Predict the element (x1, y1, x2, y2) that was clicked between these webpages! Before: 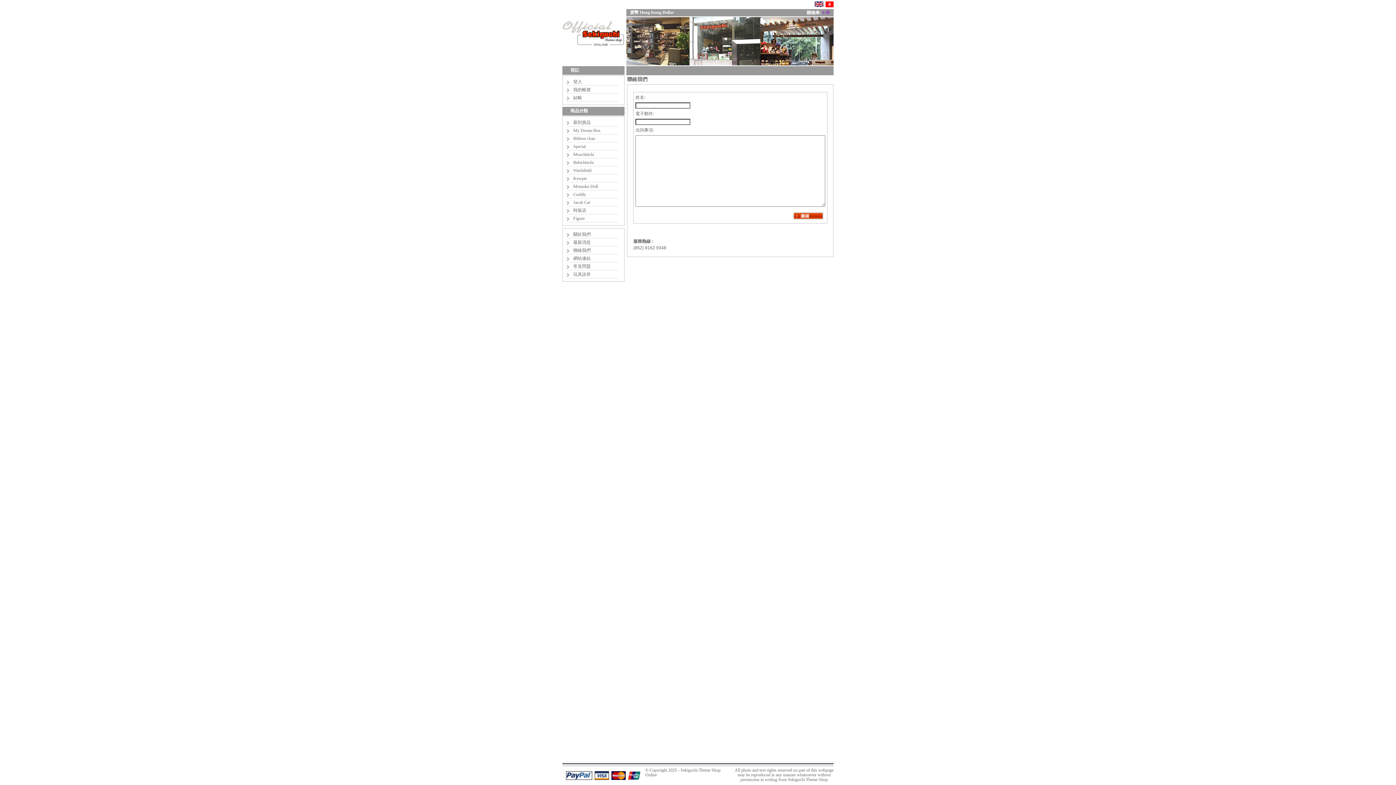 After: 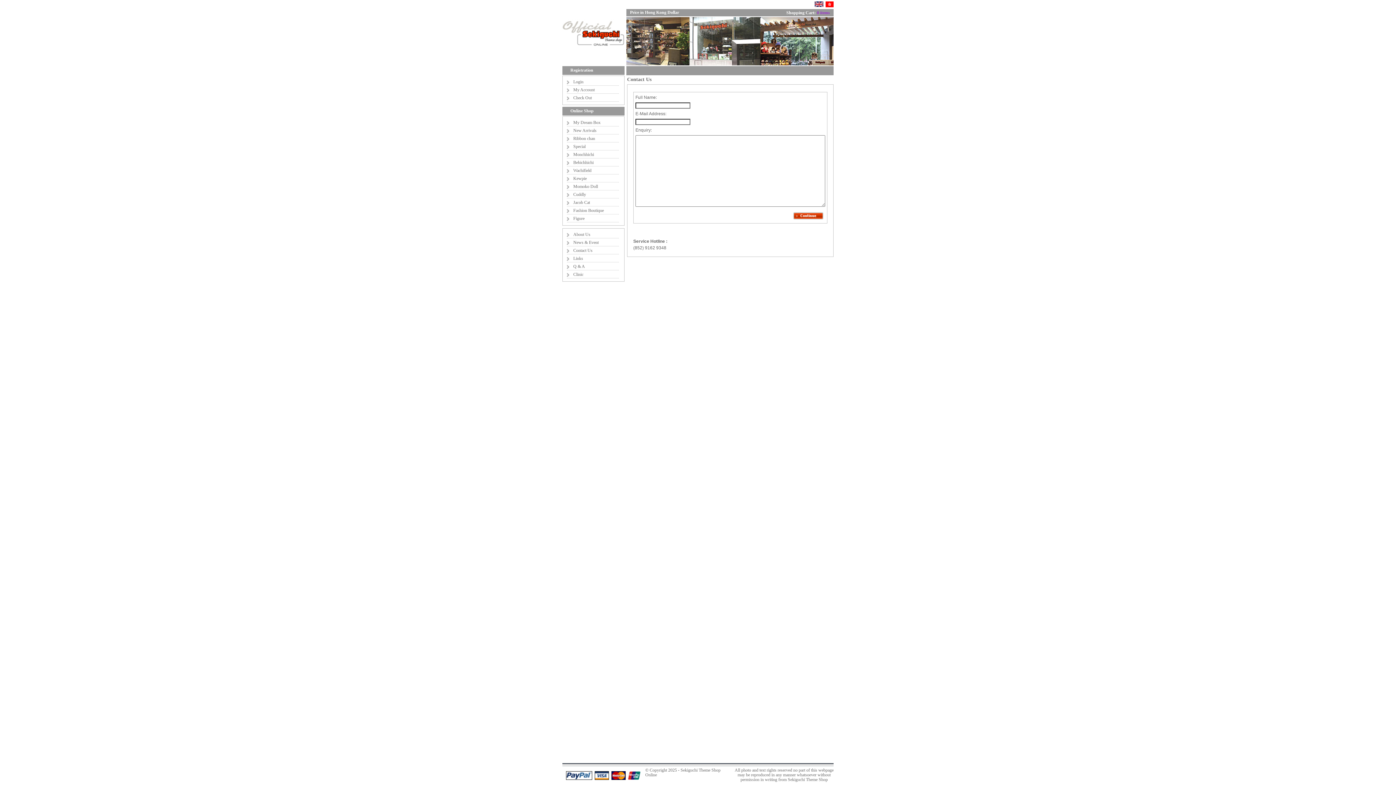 Action: bbox: (814, 2, 823, 8)